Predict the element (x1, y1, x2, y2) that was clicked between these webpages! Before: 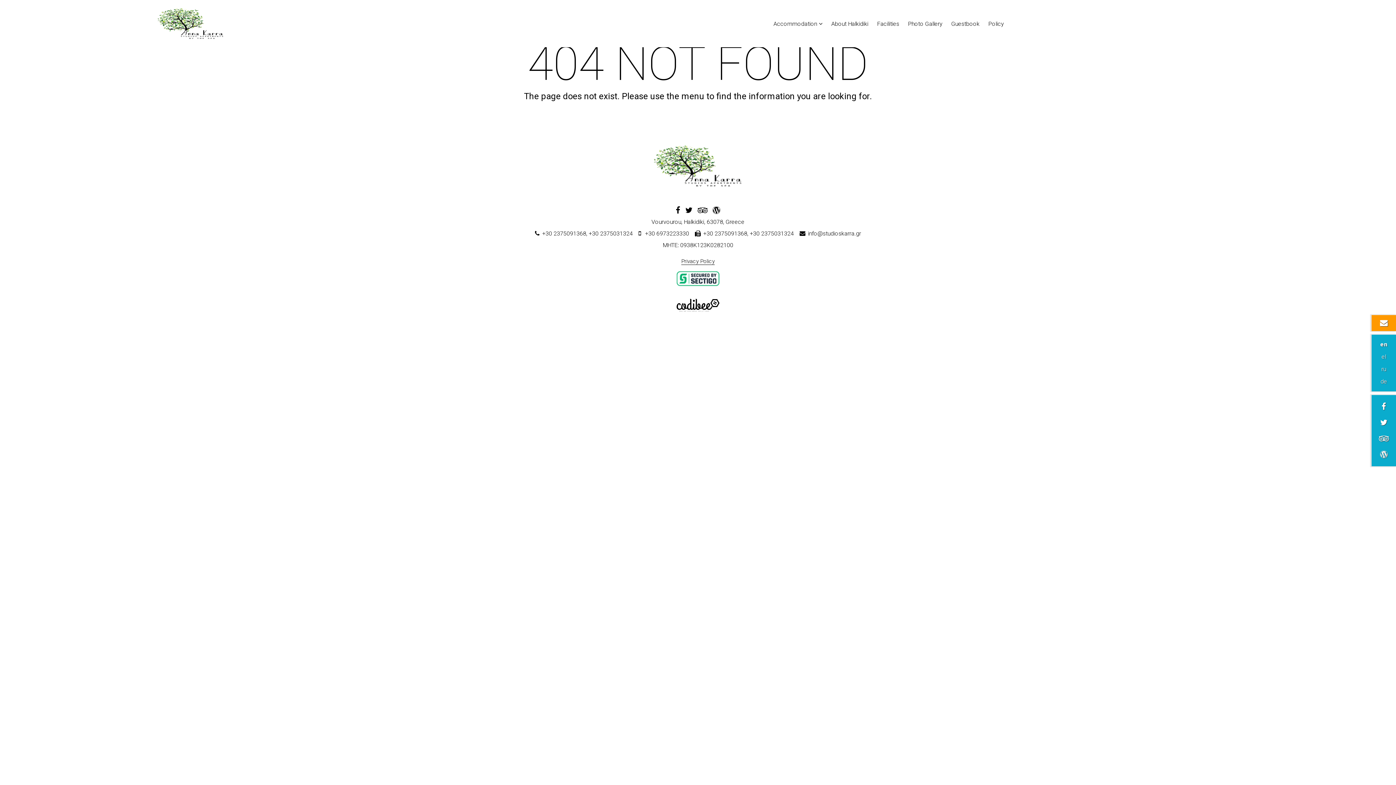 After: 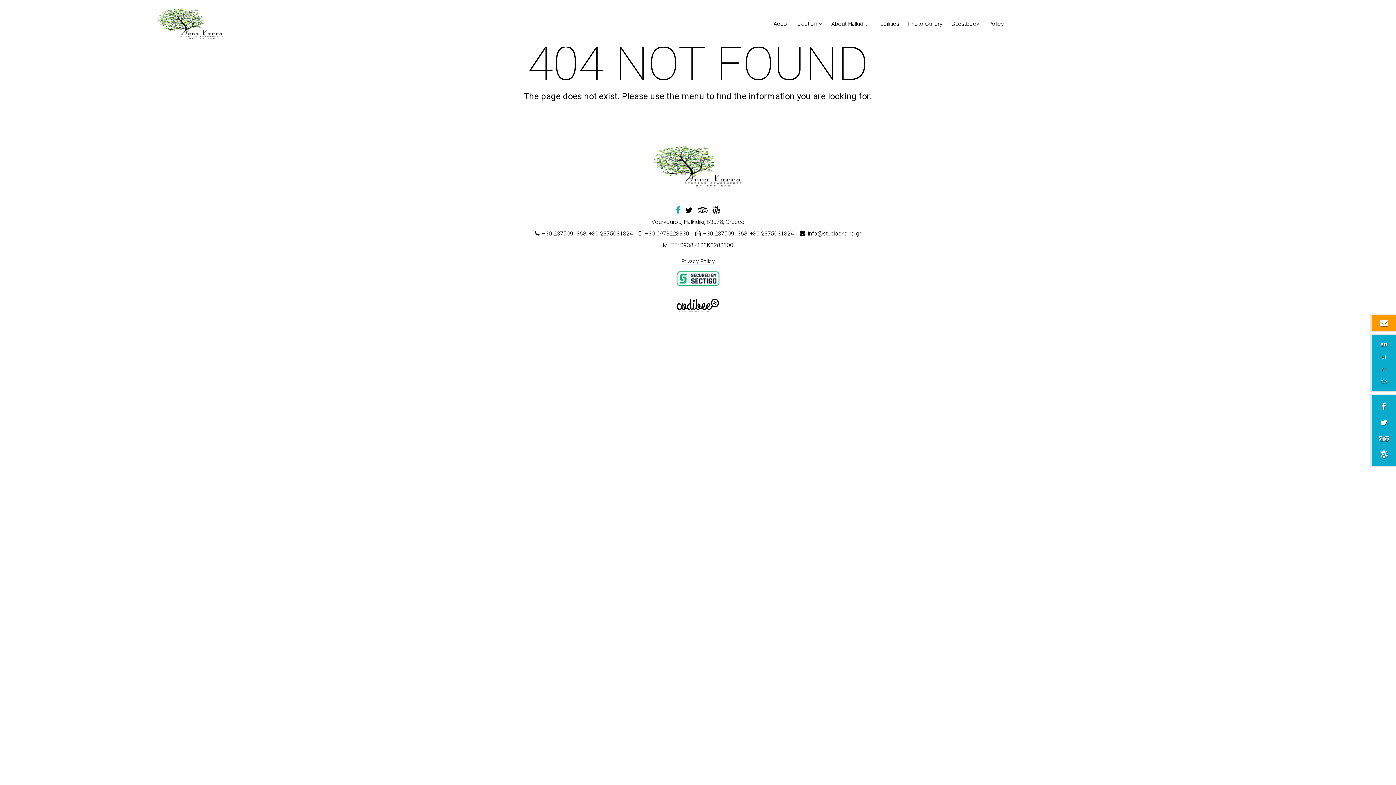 Action: bbox: (674, 205, 682, 215)